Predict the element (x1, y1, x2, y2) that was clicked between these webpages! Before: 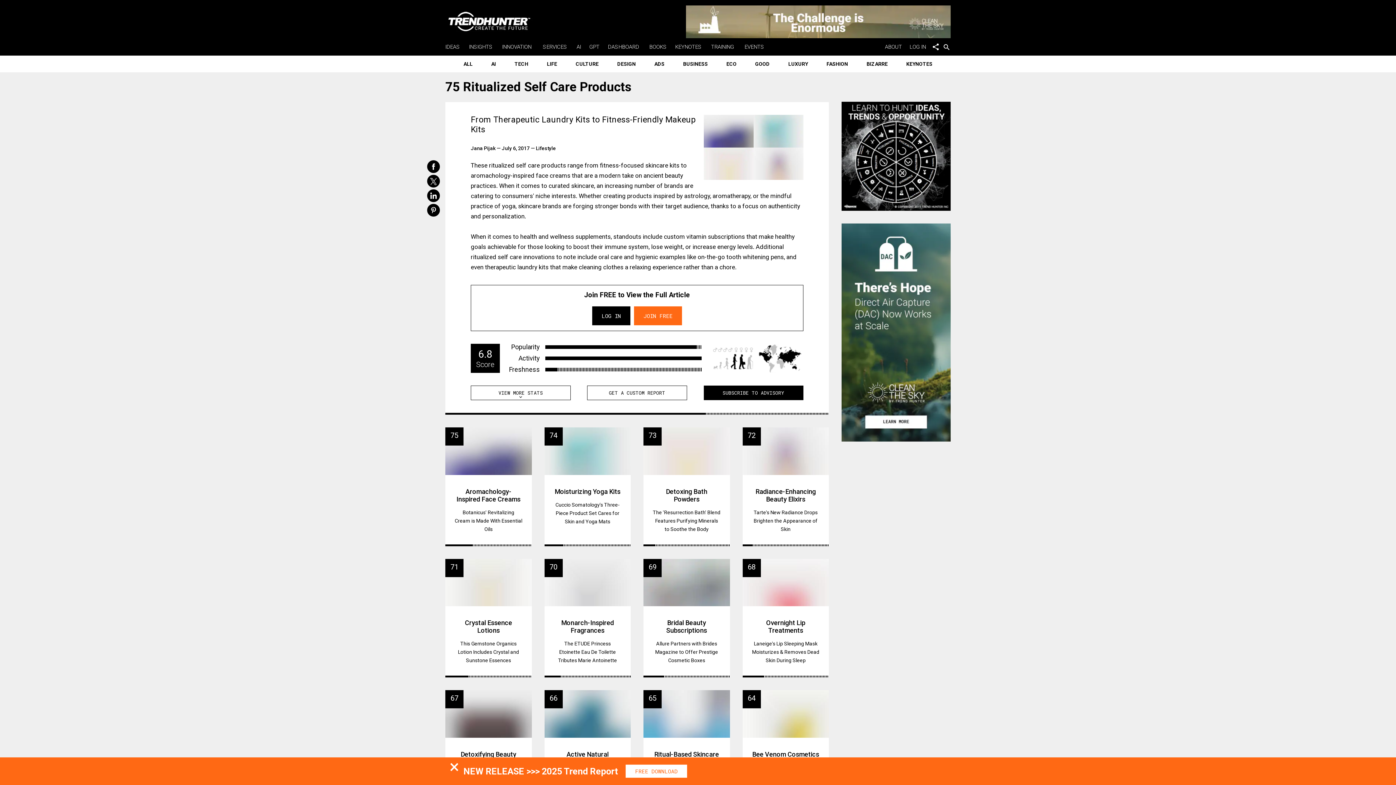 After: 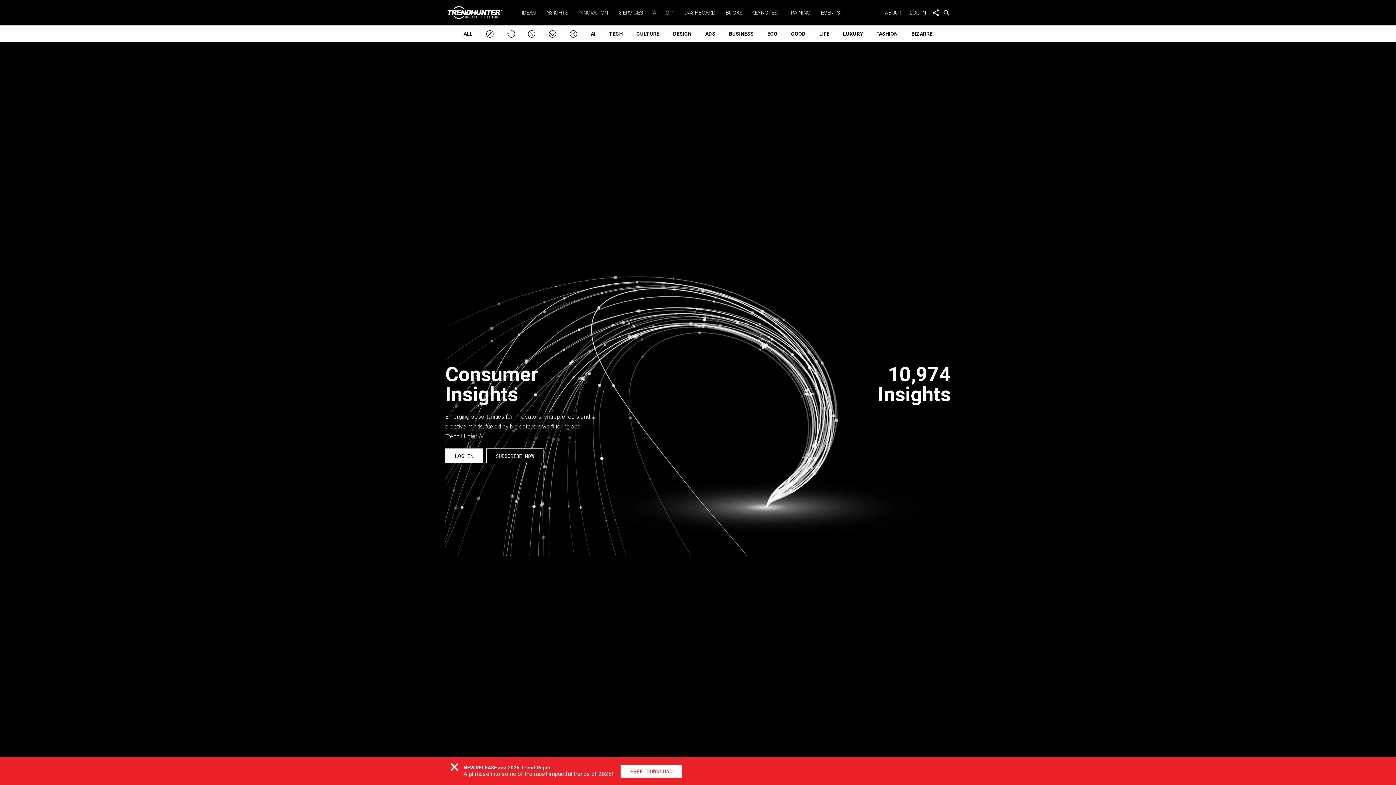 Action: bbox: (469, 43, 494, 50) label: INSIGHTS